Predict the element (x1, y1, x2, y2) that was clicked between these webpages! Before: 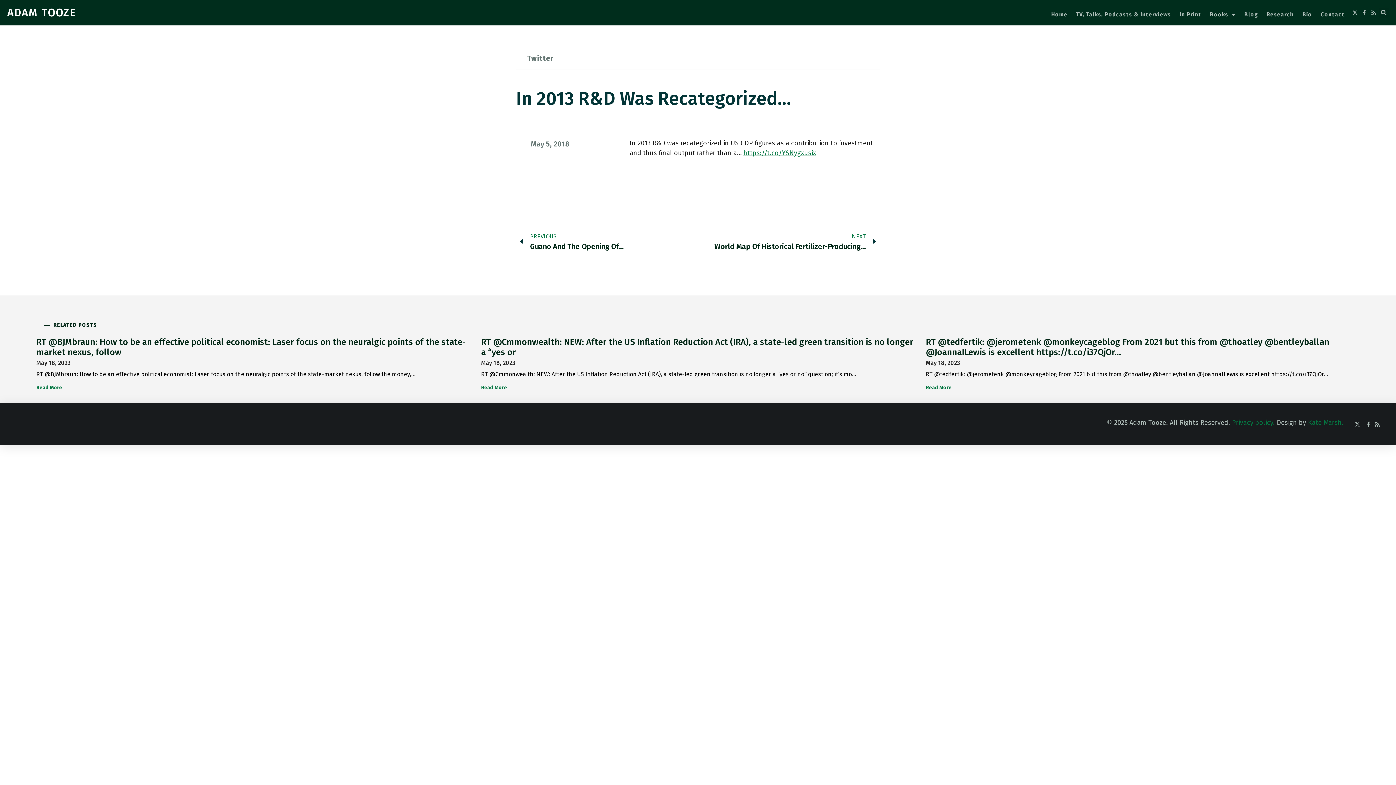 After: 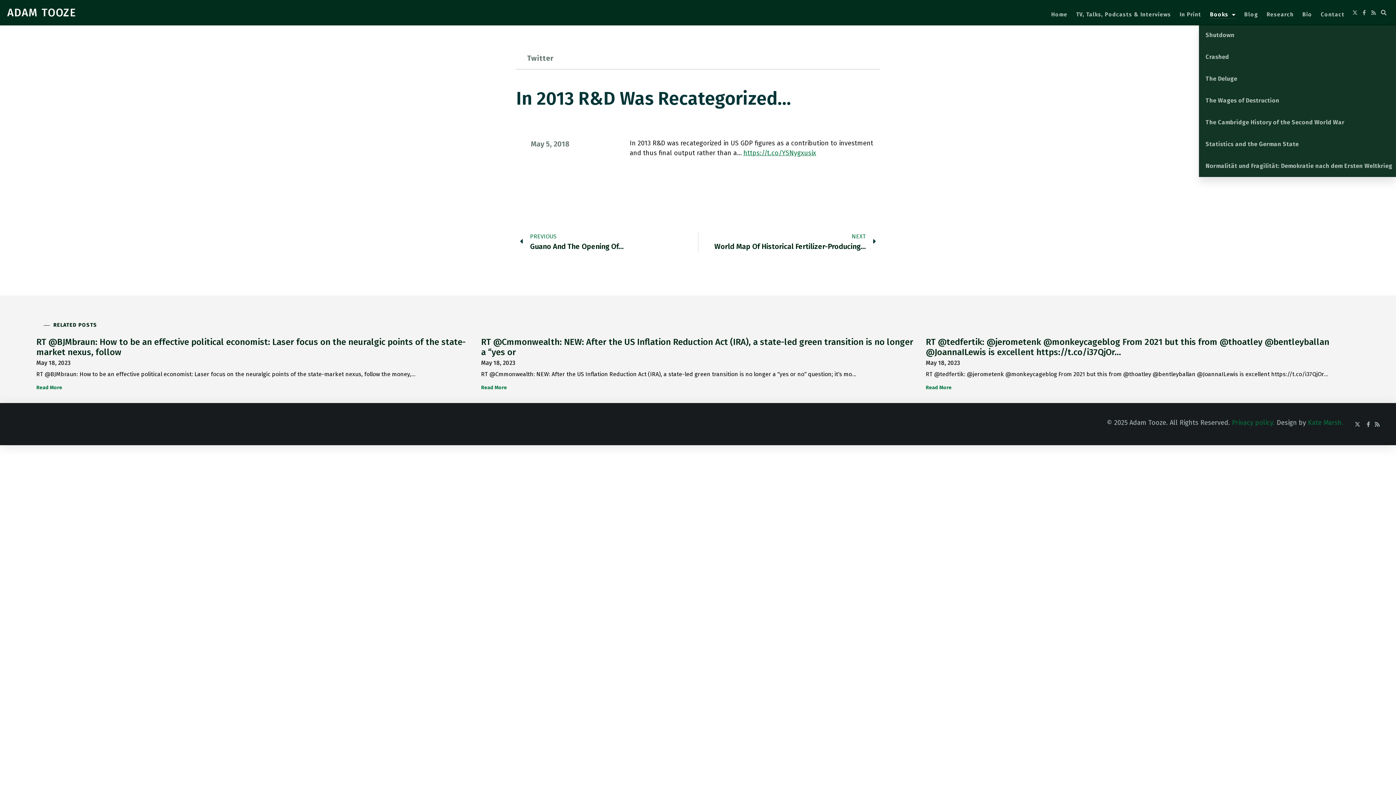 Action: bbox: (1210, 10, 1235, 18) label: Books